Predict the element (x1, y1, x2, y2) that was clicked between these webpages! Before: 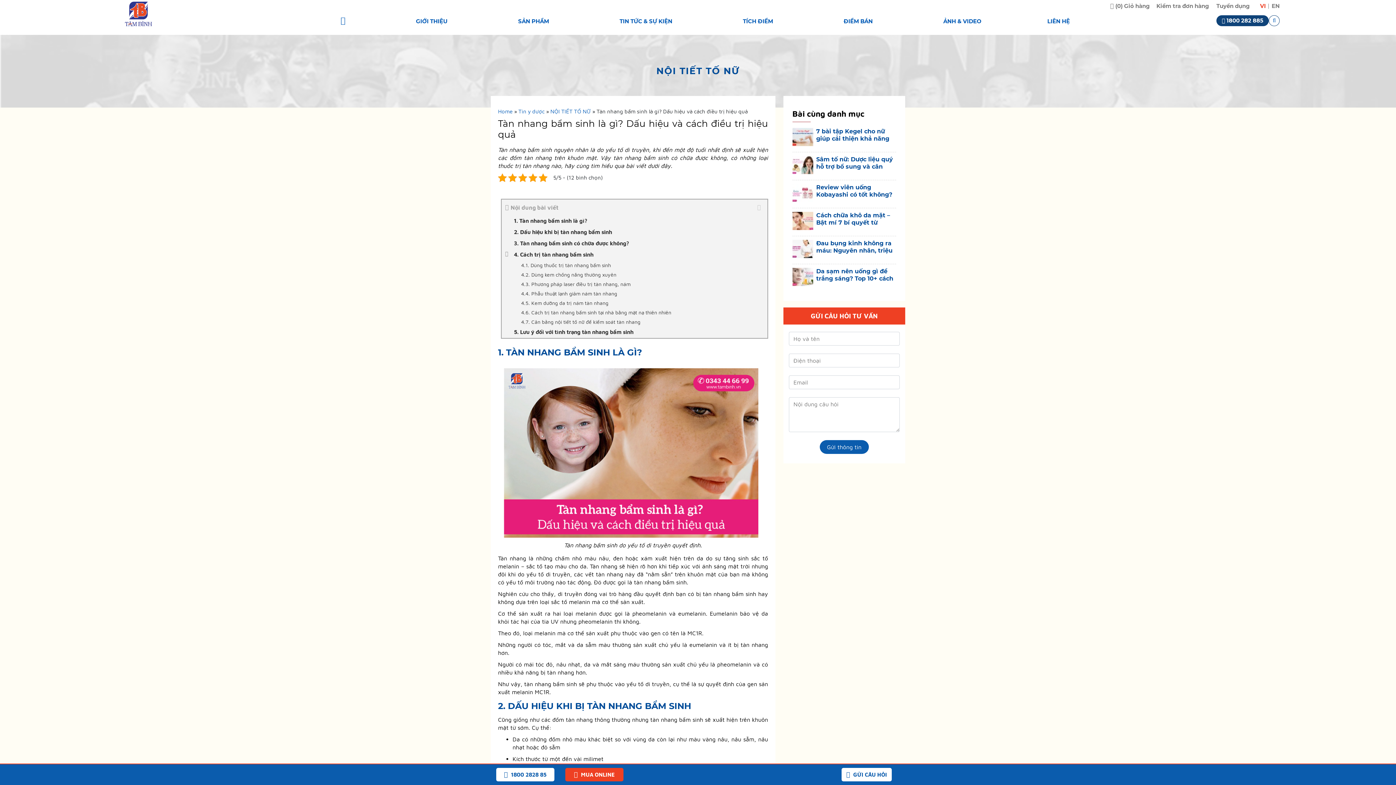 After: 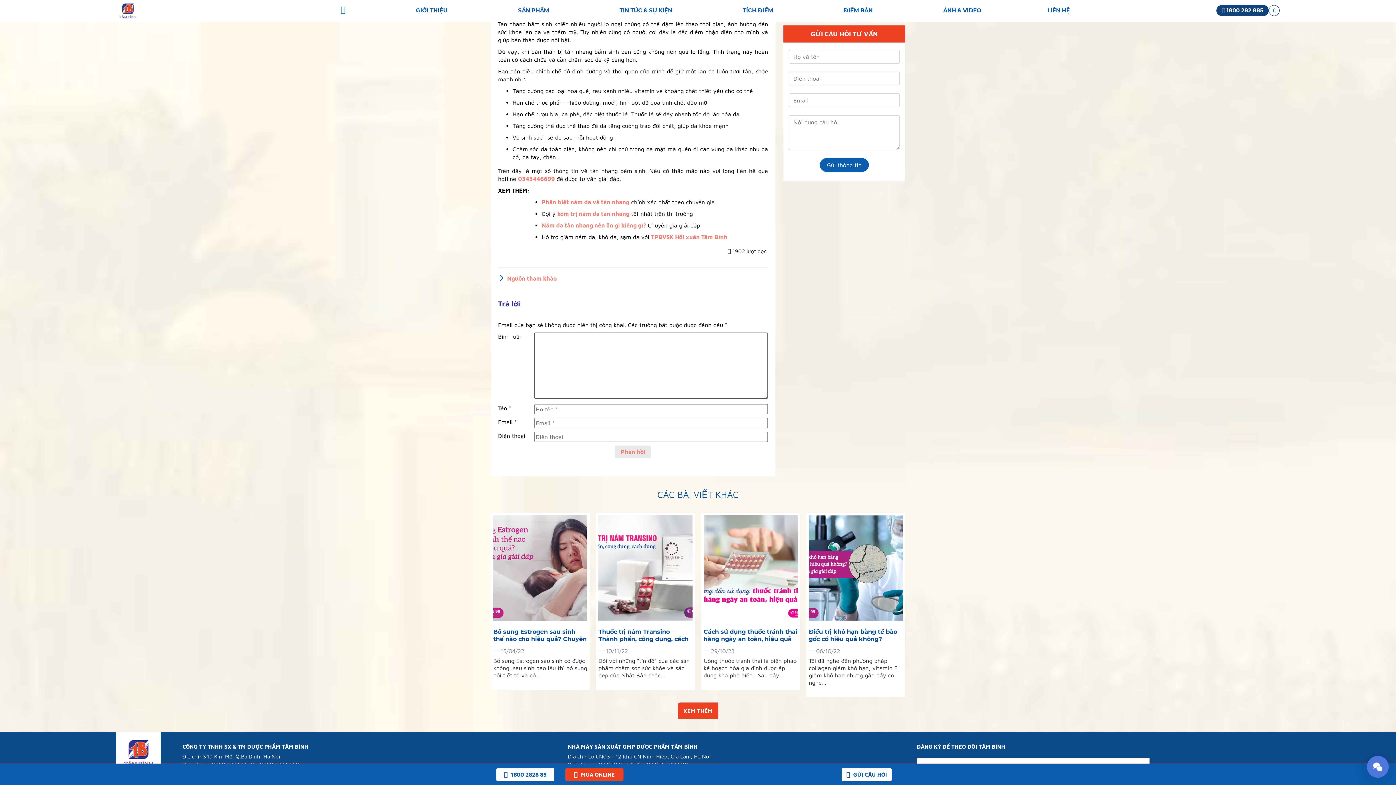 Action: bbox: (501, 327, 767, 338) label: 5. Lưu ý đối với tình trạng tàn nhang bẩm sinh